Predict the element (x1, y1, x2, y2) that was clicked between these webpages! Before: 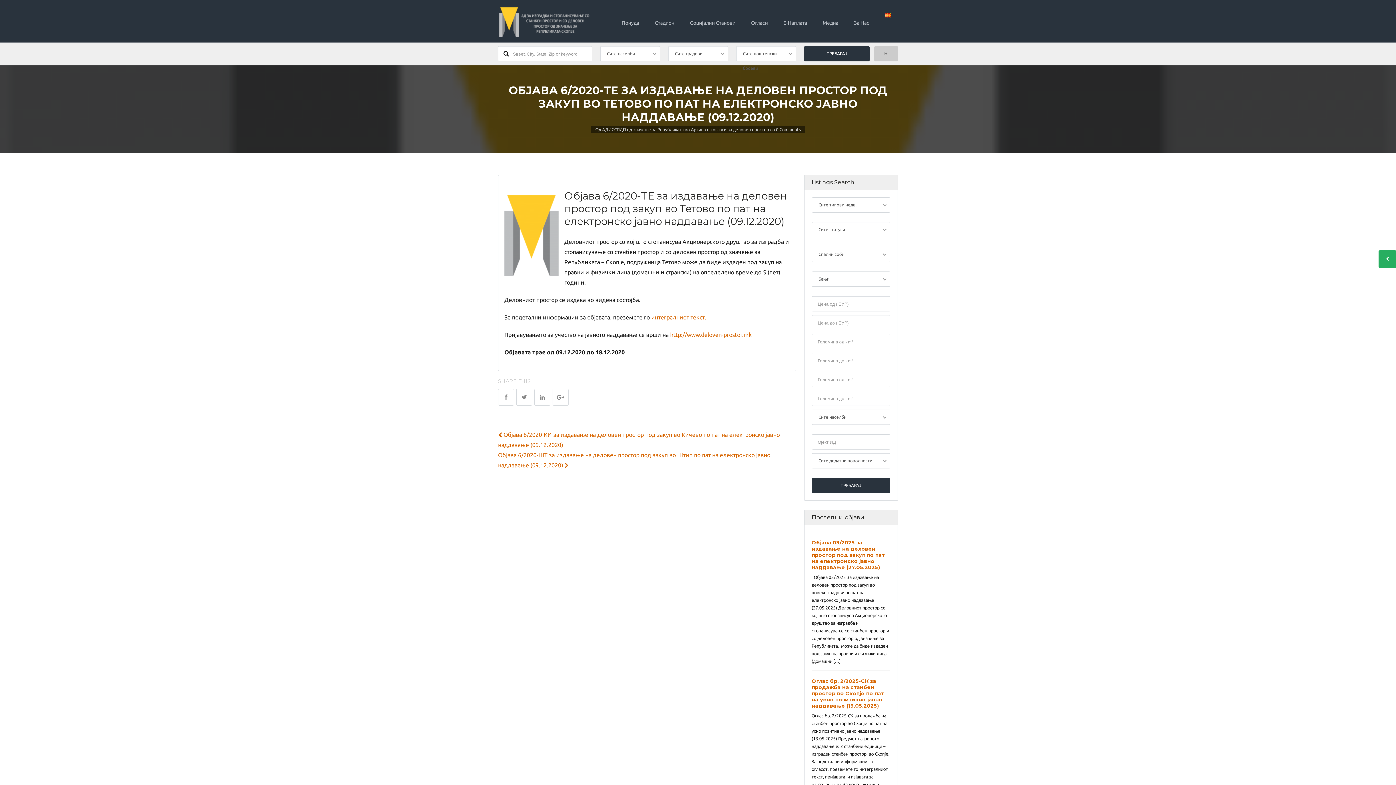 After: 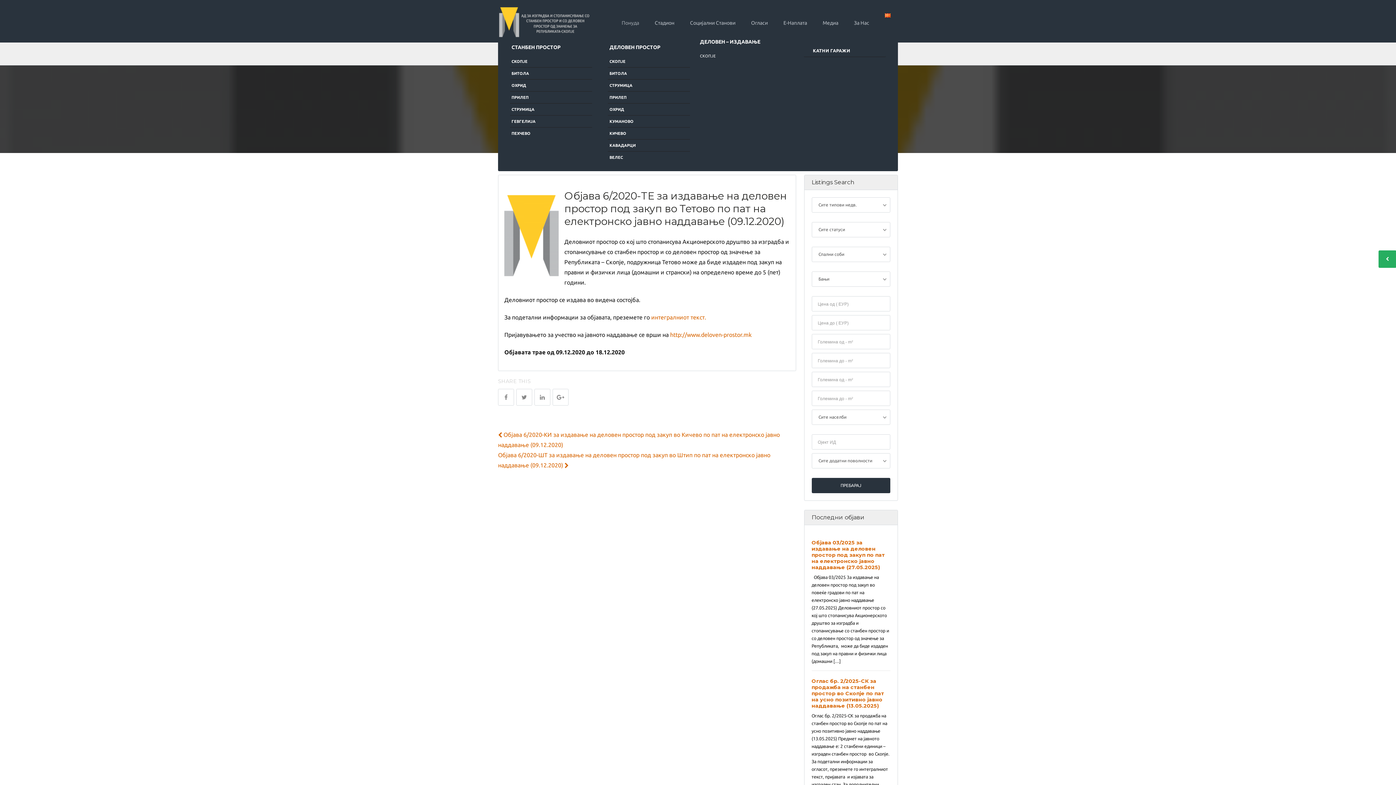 Action: label: Понуда bbox: (614, 6, 646, 31)